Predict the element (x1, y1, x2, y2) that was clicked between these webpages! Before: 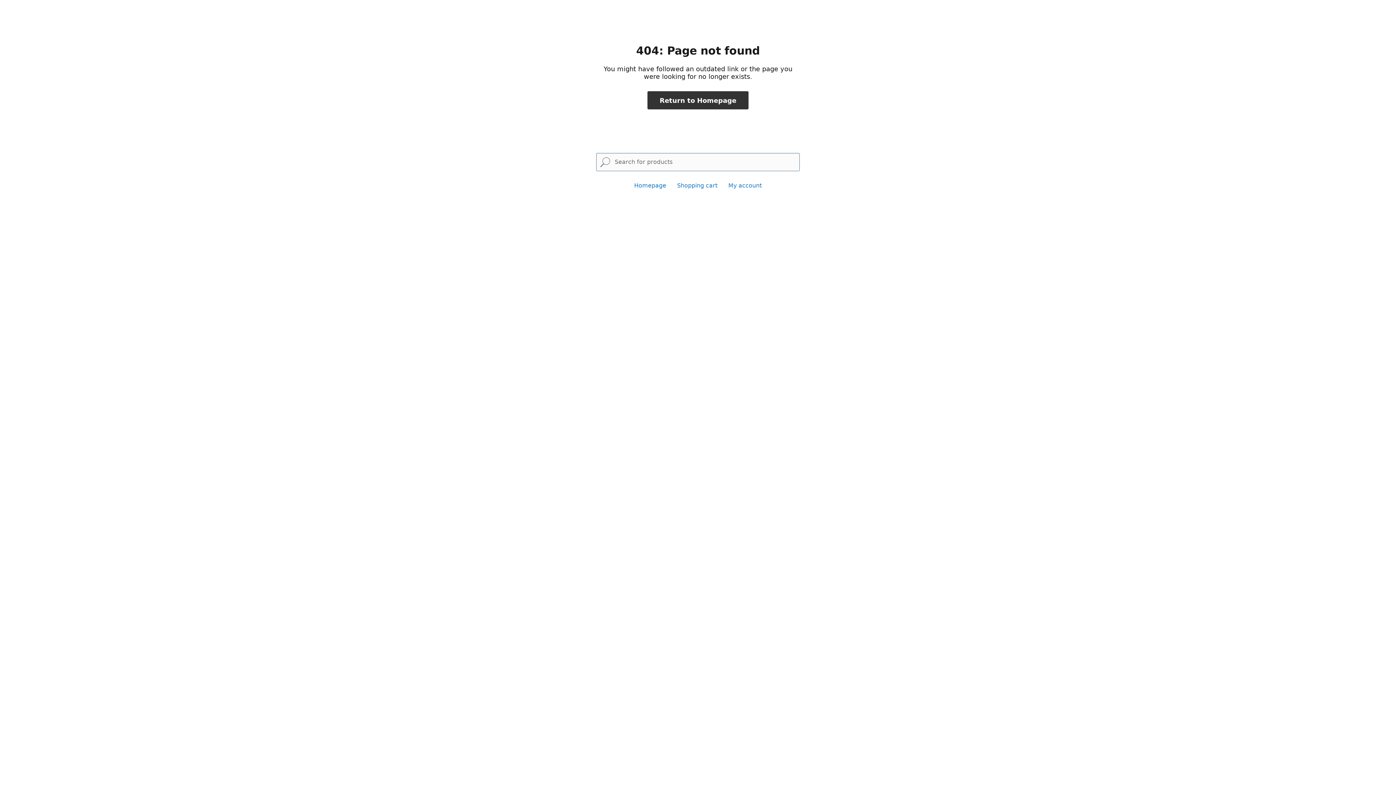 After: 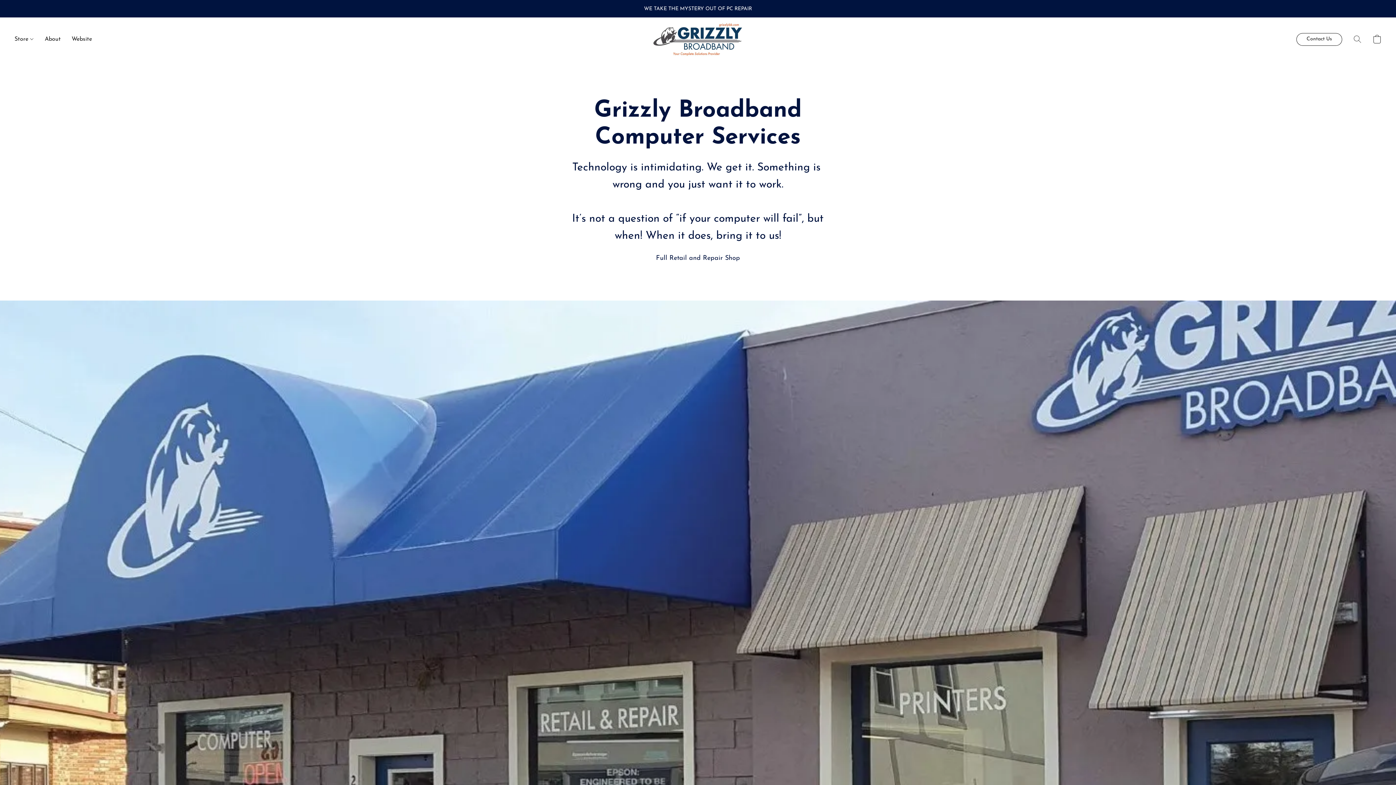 Action: label: Homepage bbox: (634, 182, 666, 189)